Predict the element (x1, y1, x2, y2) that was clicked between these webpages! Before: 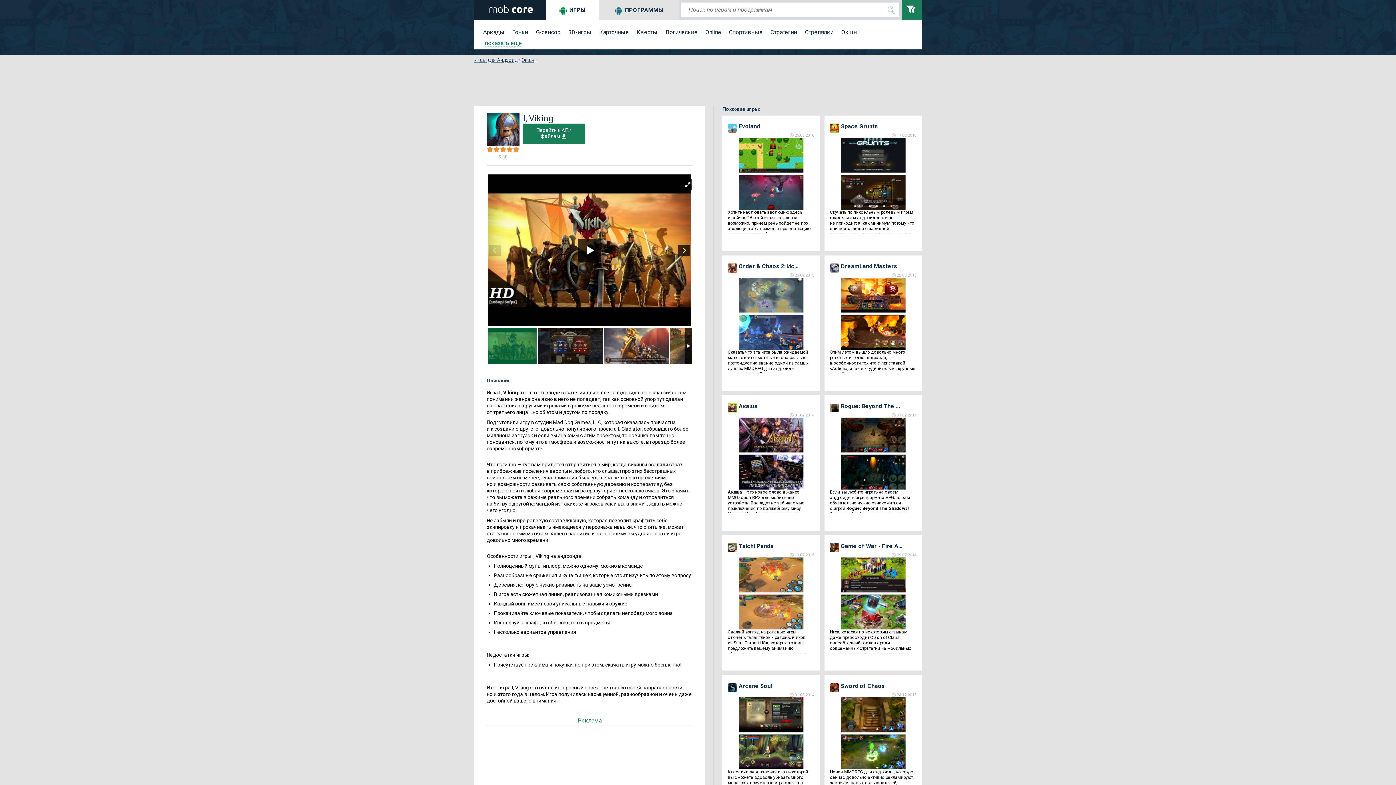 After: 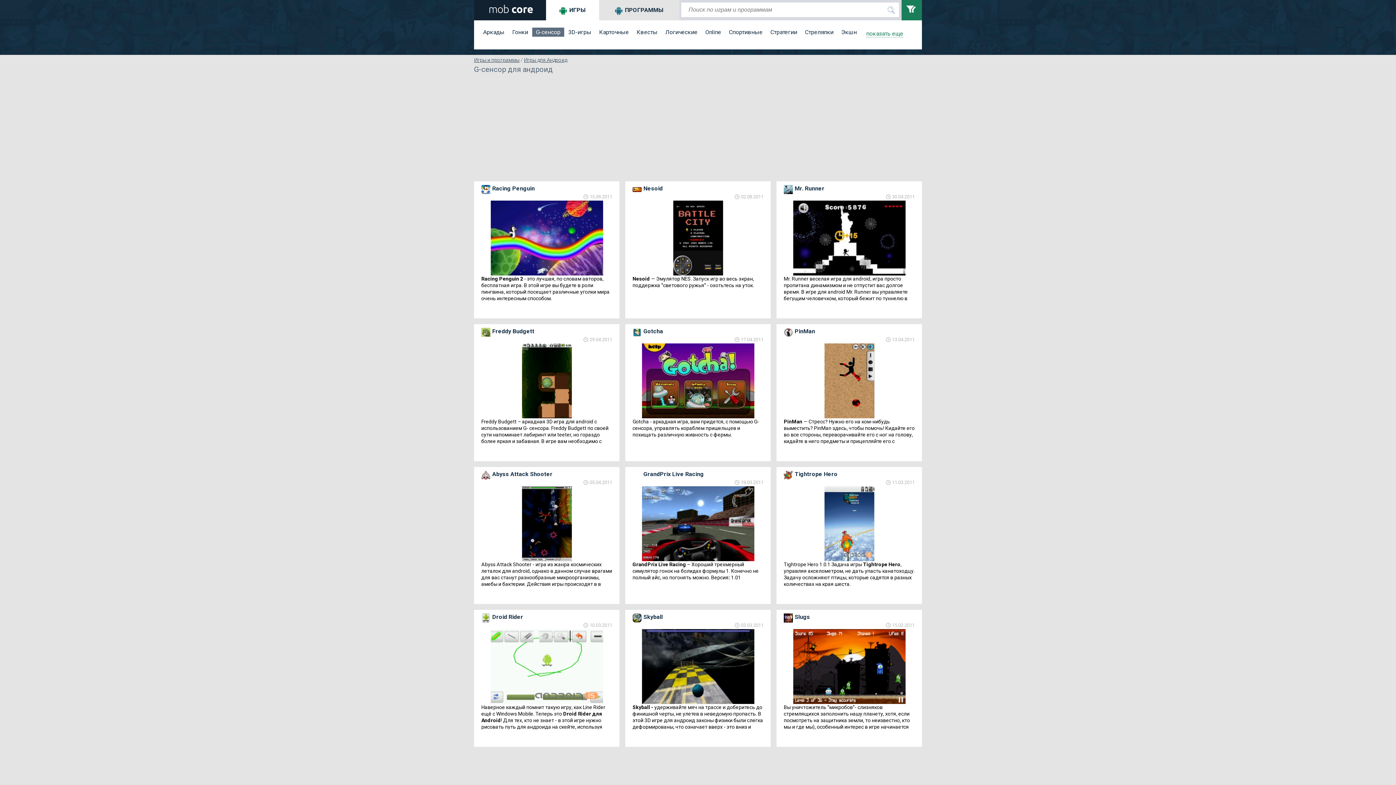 Action: label: G-сенсор bbox: (532, 27, 564, 36)